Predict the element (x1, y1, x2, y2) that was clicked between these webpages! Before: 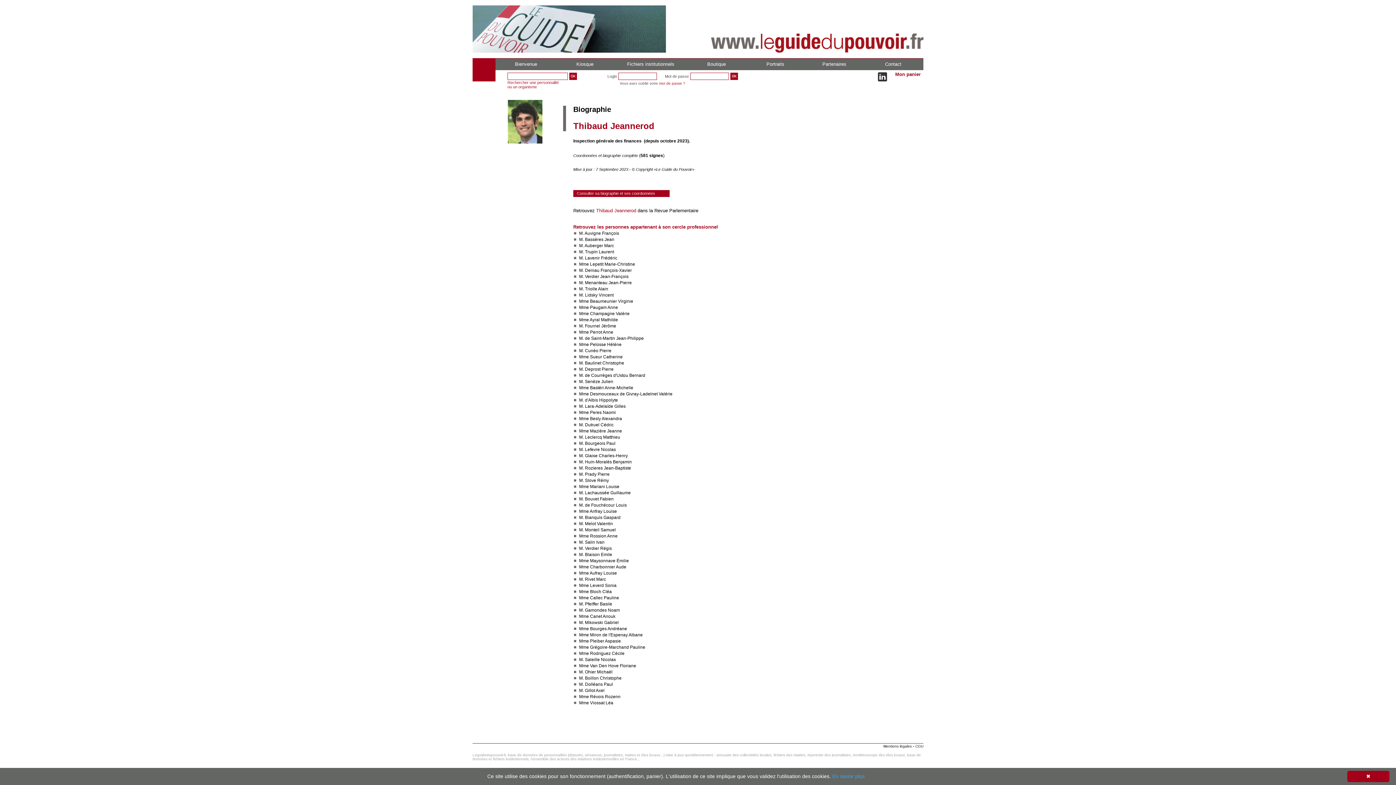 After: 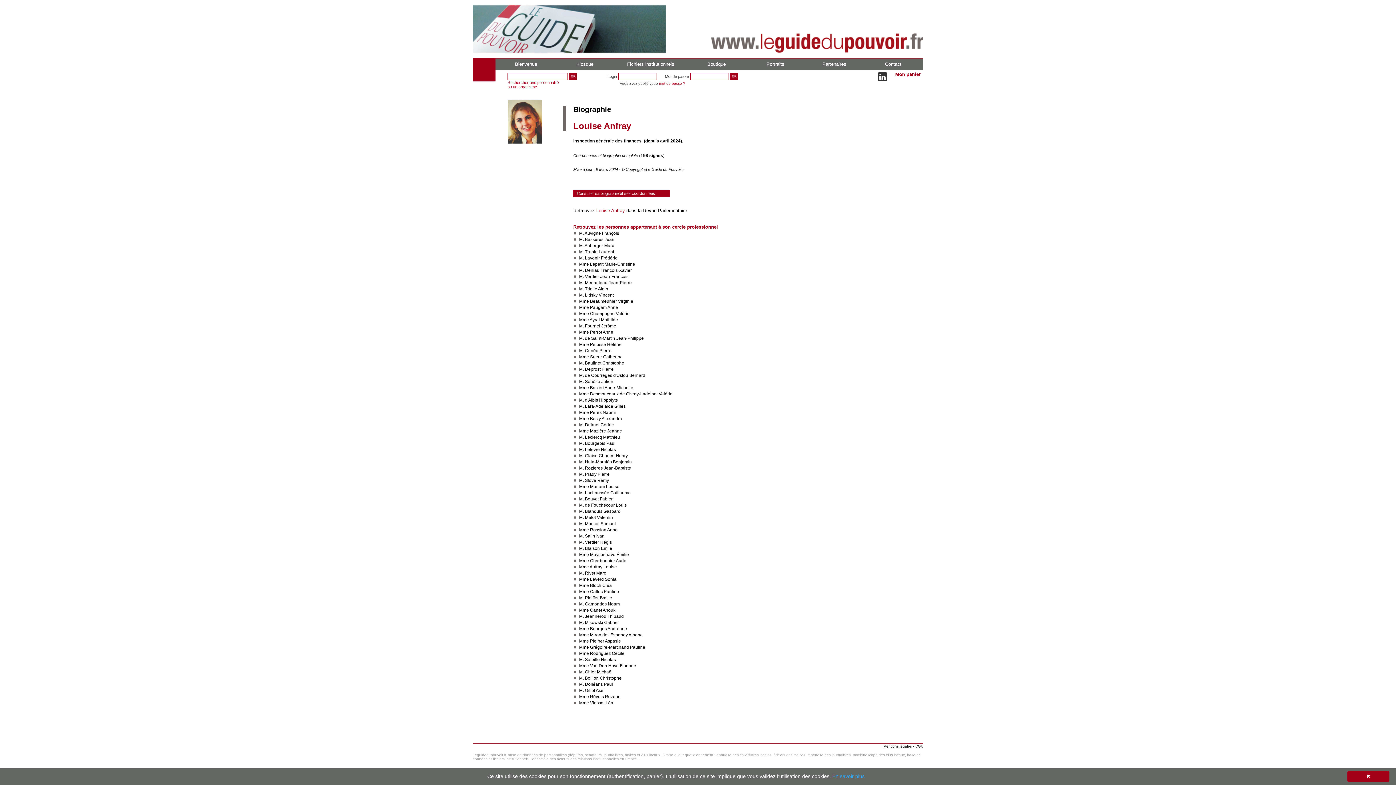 Action: label: Mme Anfray Louise bbox: (579, 509, 617, 514)